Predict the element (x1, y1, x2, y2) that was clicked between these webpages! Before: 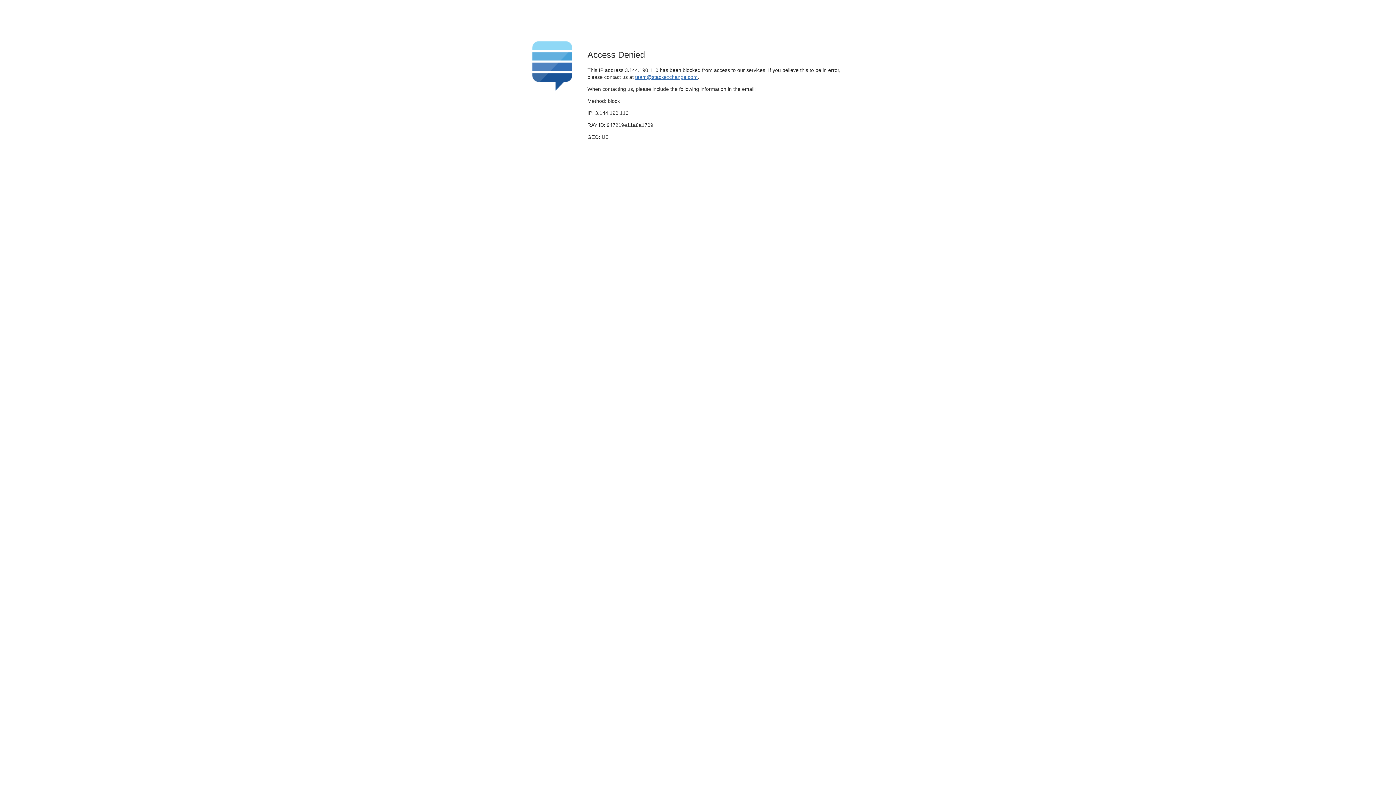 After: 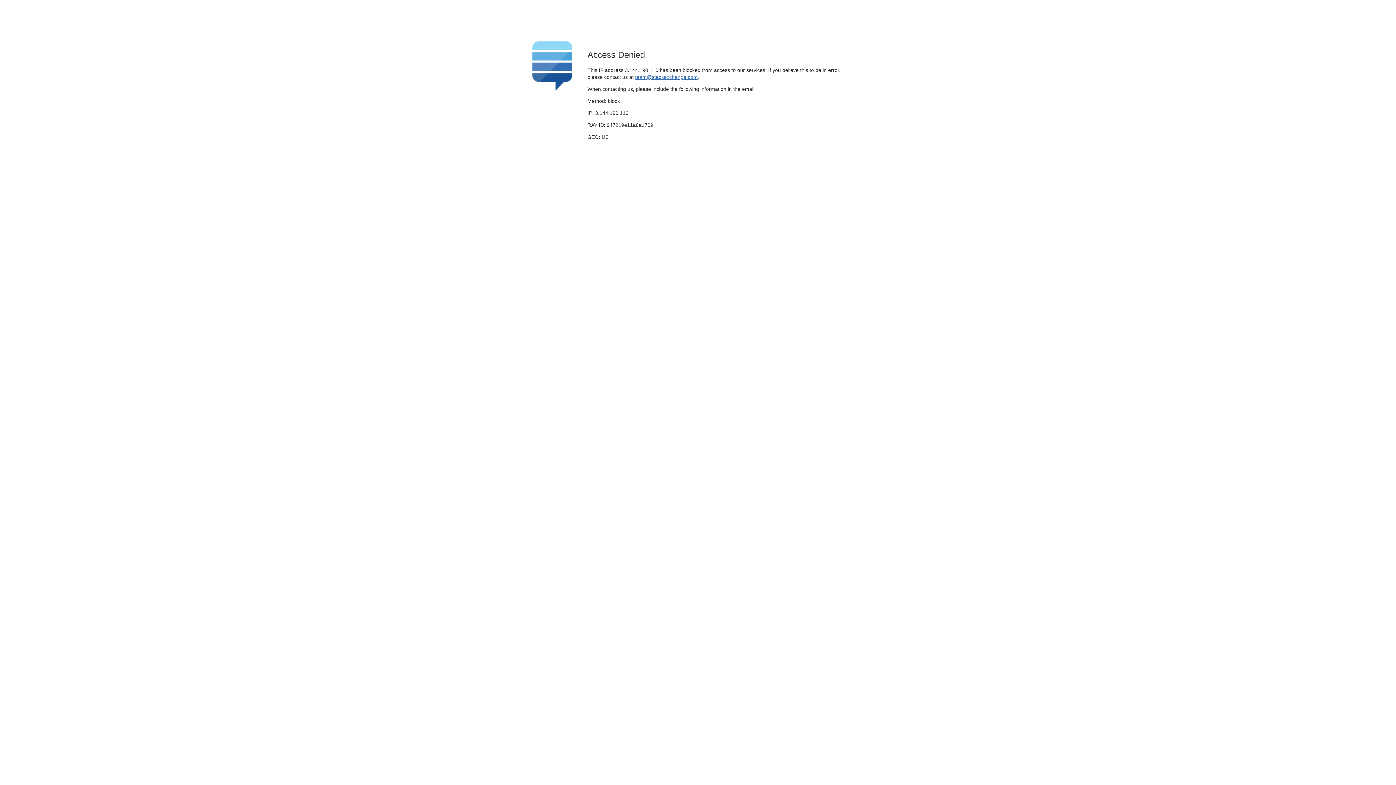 Action: label: team@stackexchange.com bbox: (635, 74, 697, 79)